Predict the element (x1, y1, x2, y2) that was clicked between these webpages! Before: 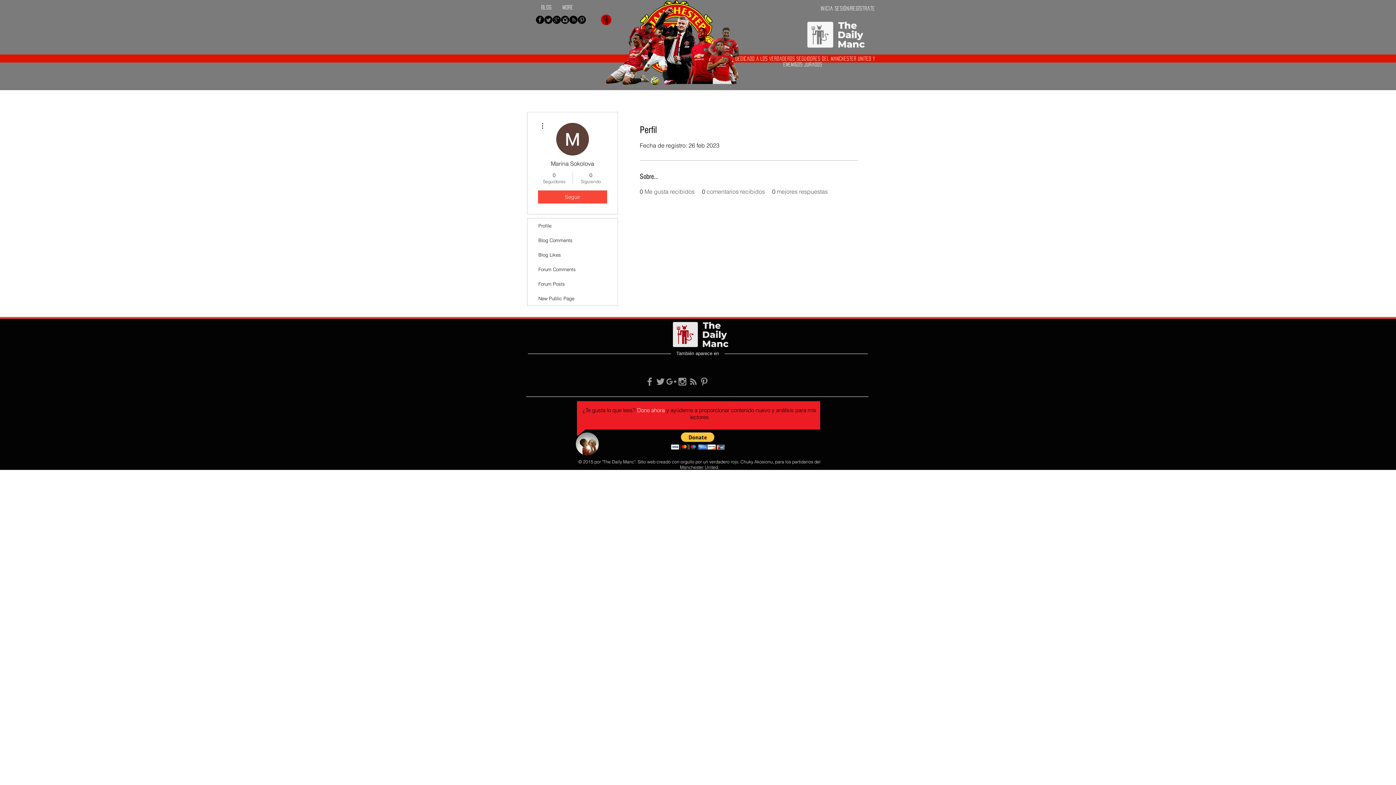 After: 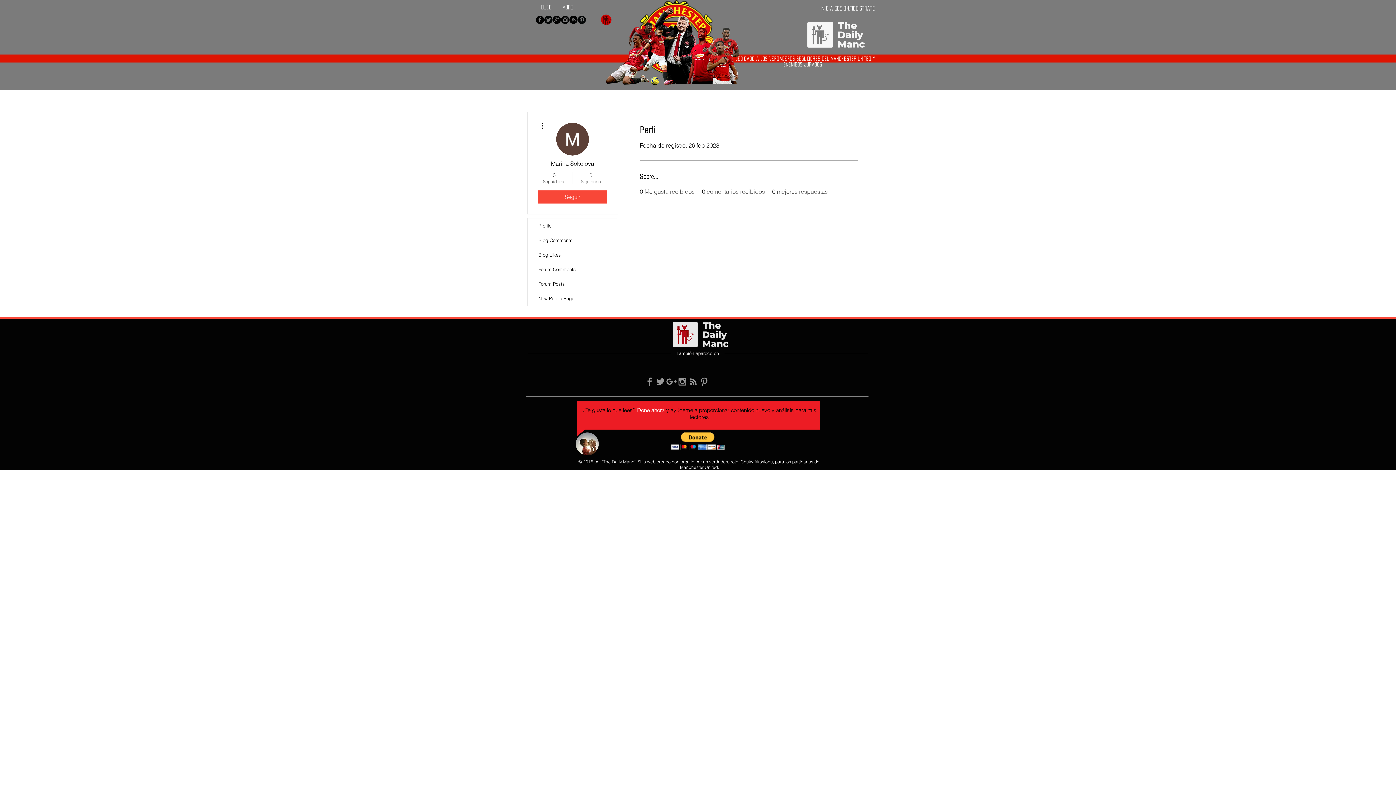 Action: label: 0
Siguiendo bbox: (576, 171, 605, 184)